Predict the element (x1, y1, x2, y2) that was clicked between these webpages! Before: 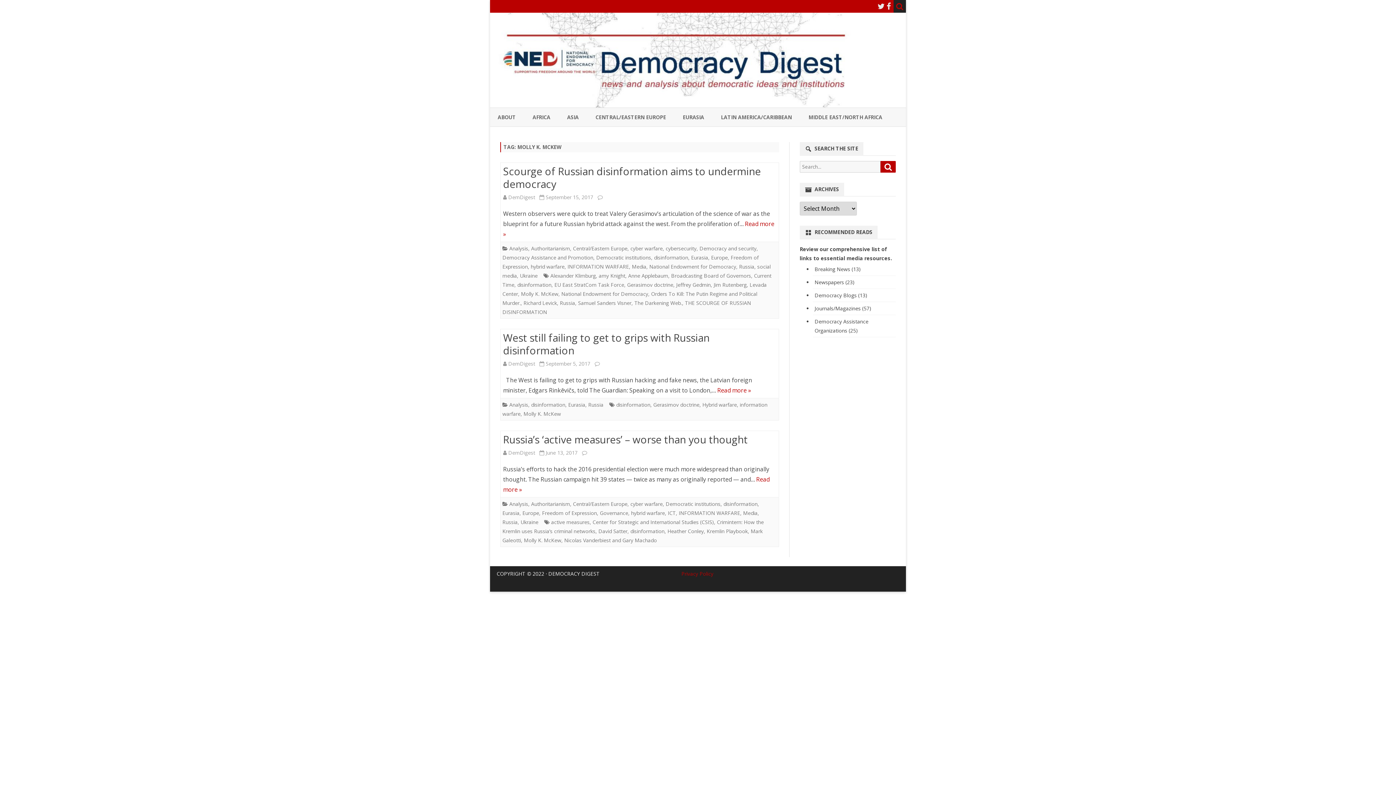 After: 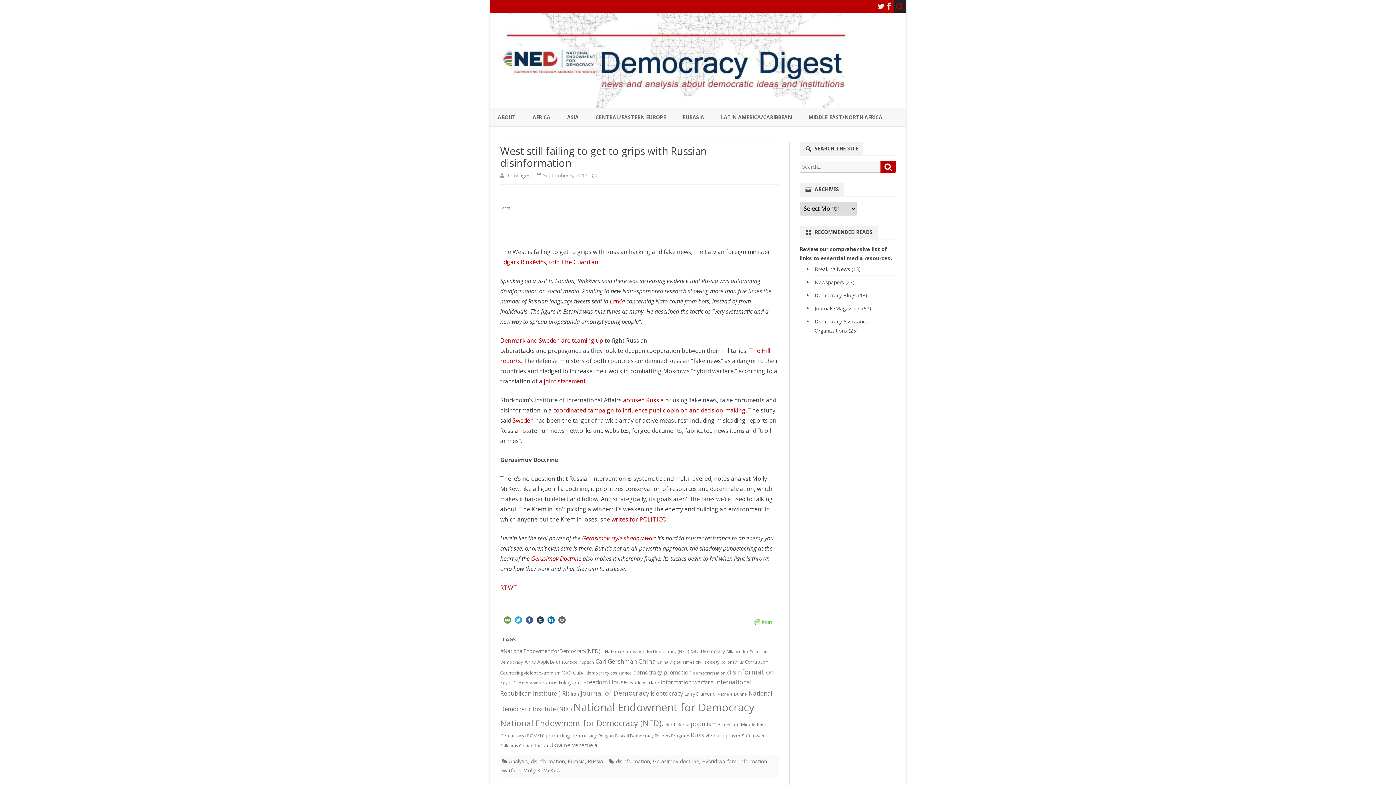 Action: label: Read more » bbox: (717, 386, 751, 394)